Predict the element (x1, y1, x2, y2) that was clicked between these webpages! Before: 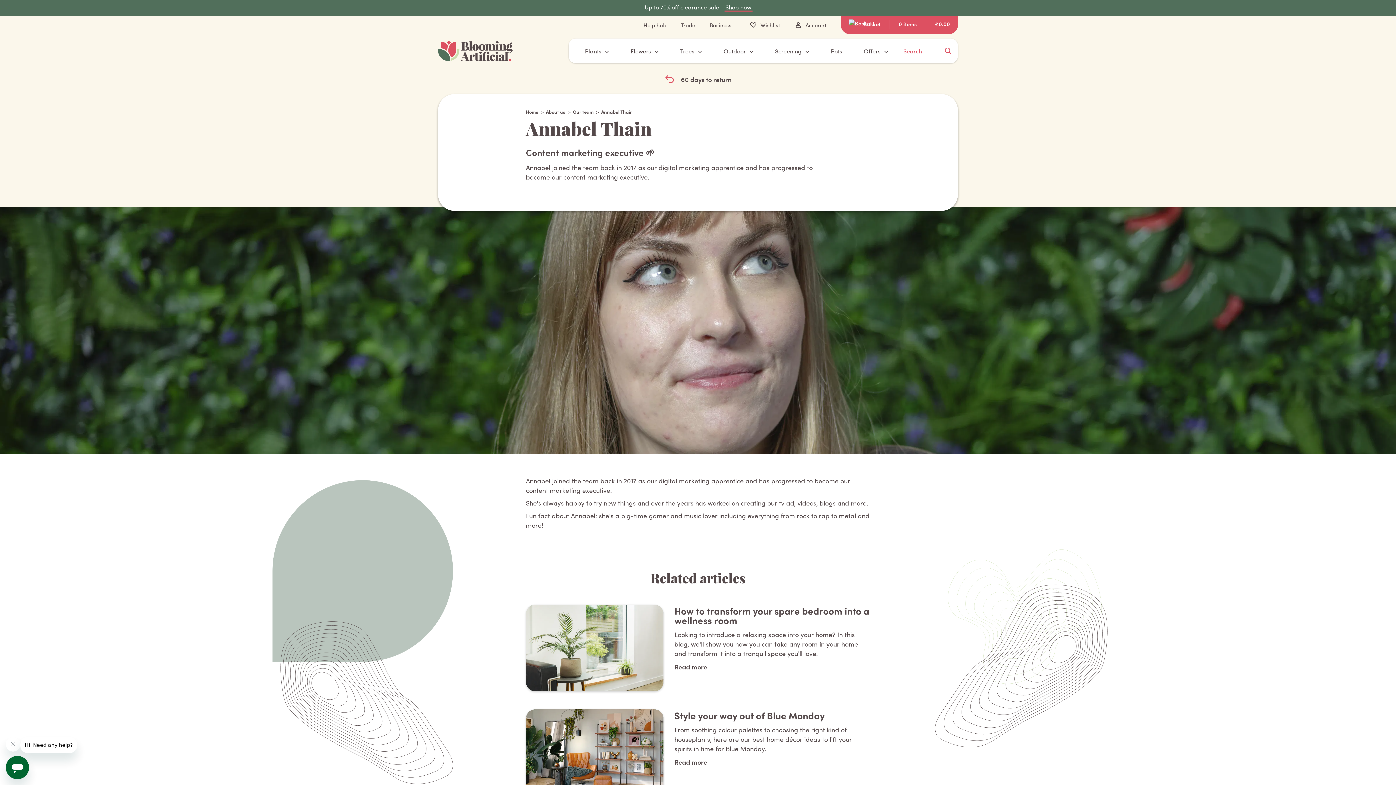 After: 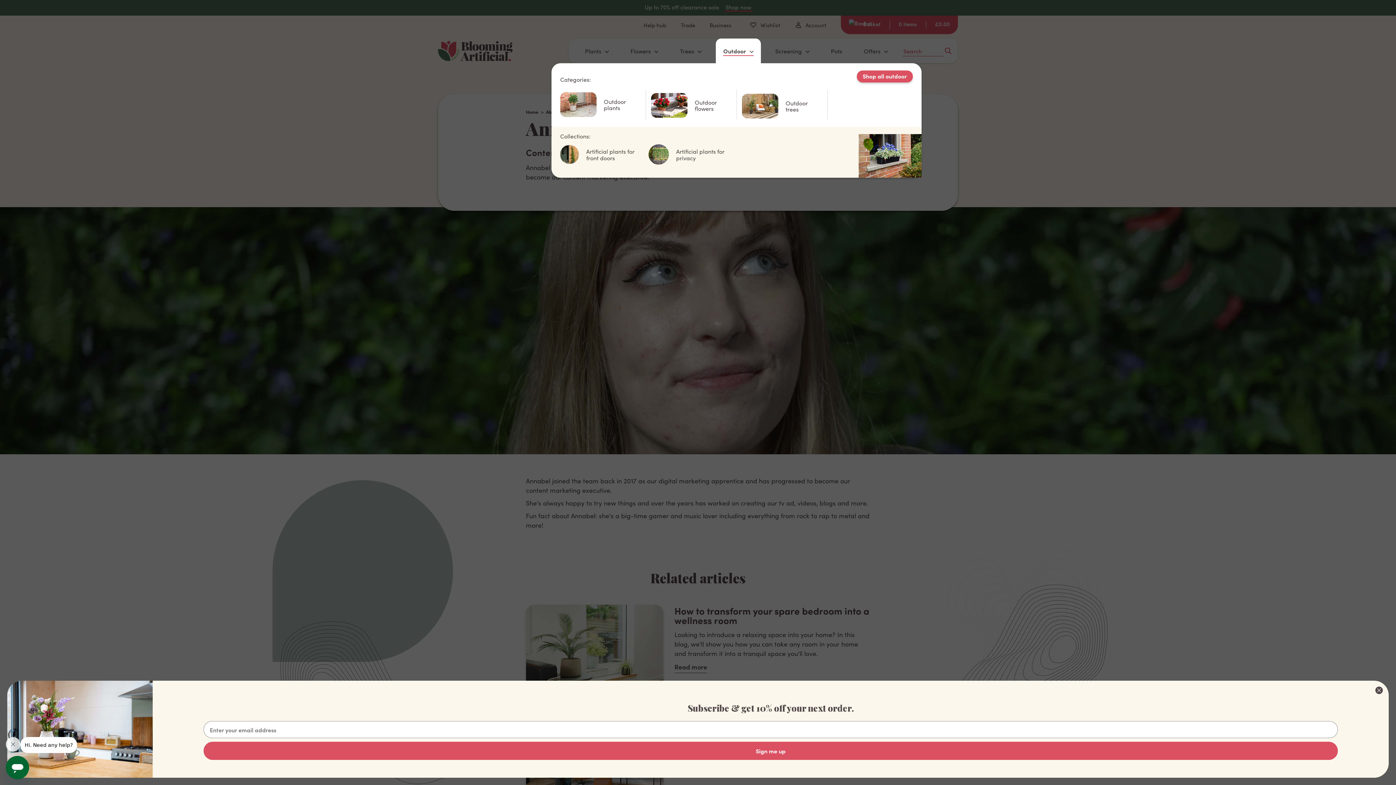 Action: bbox: (716, 38, 760, 63) label: Outdoor